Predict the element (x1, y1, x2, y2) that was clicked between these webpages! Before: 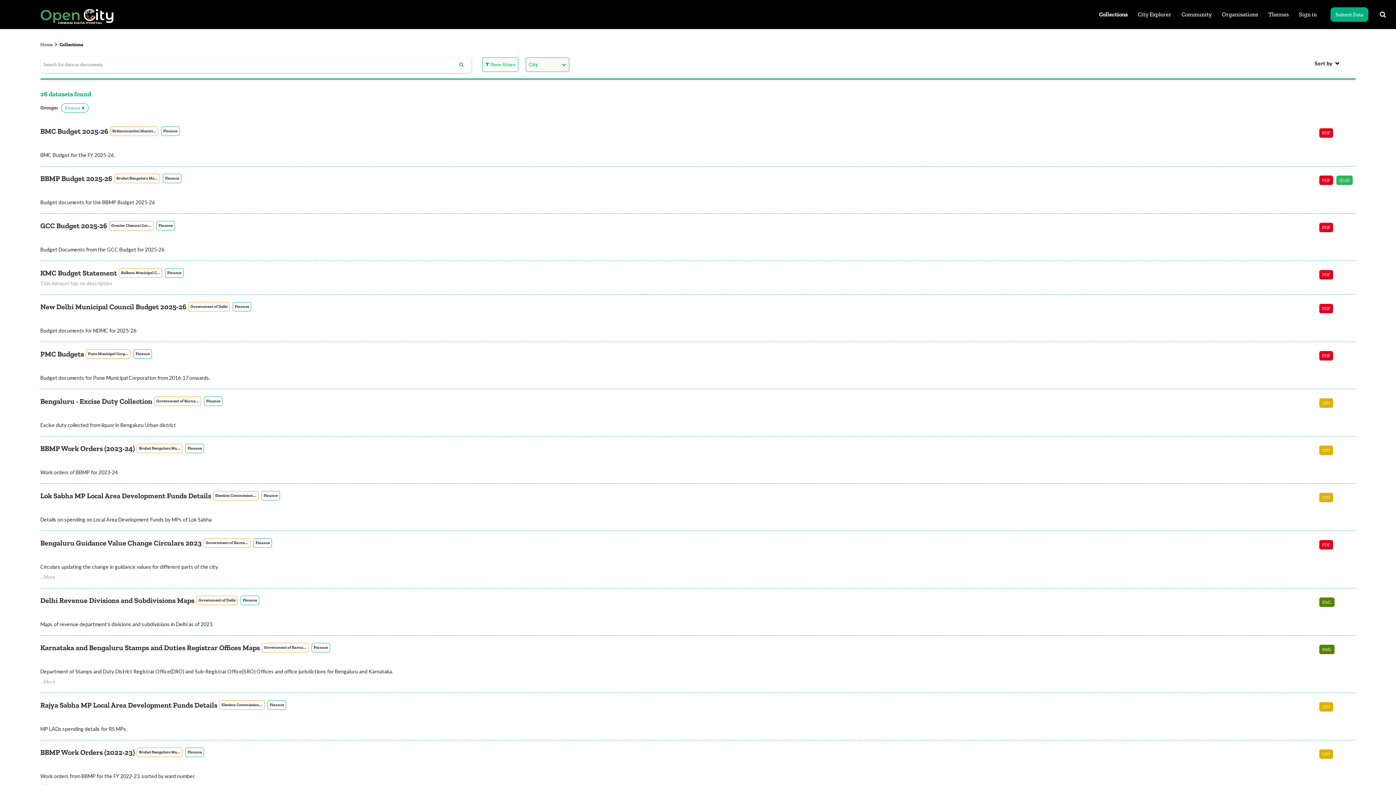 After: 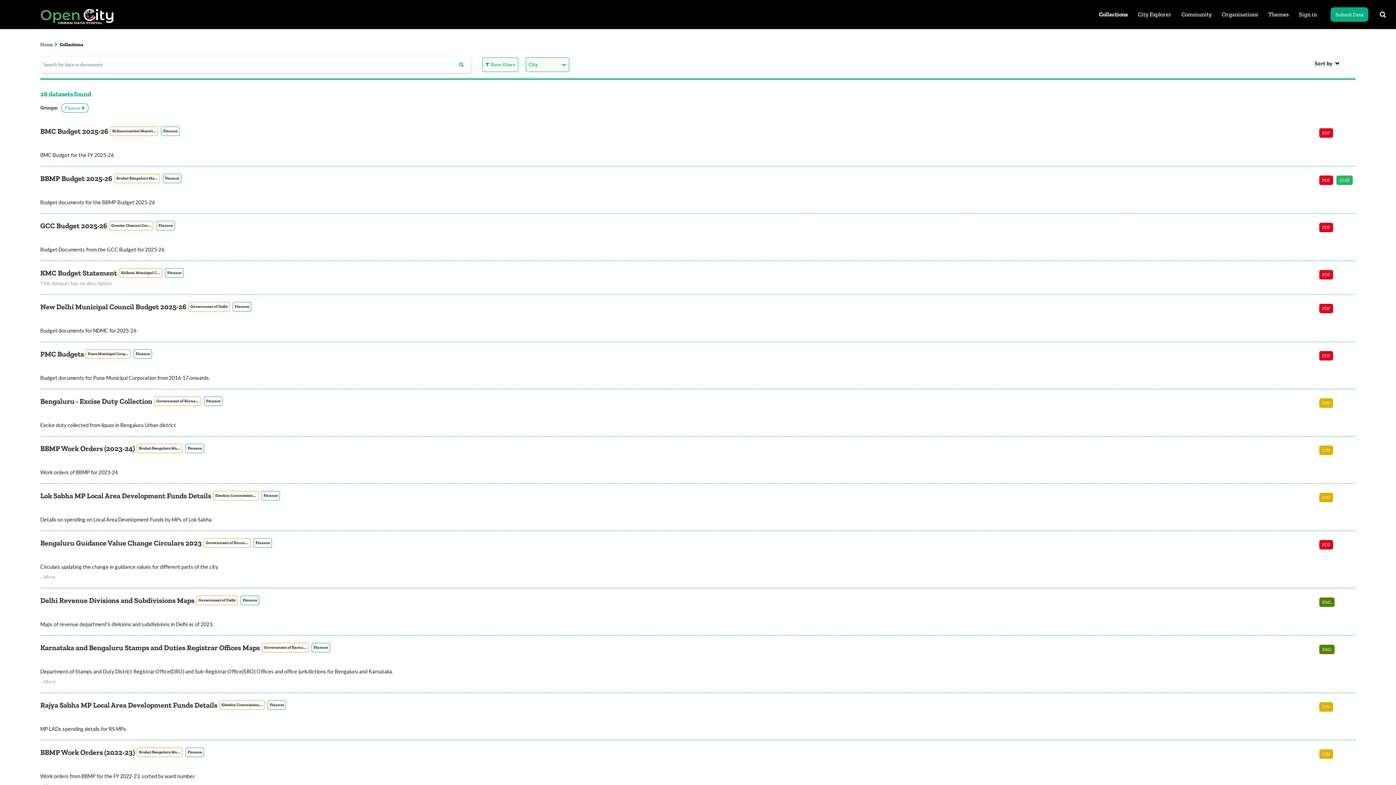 Action: bbox: (267, 700, 286, 710) label: Finance